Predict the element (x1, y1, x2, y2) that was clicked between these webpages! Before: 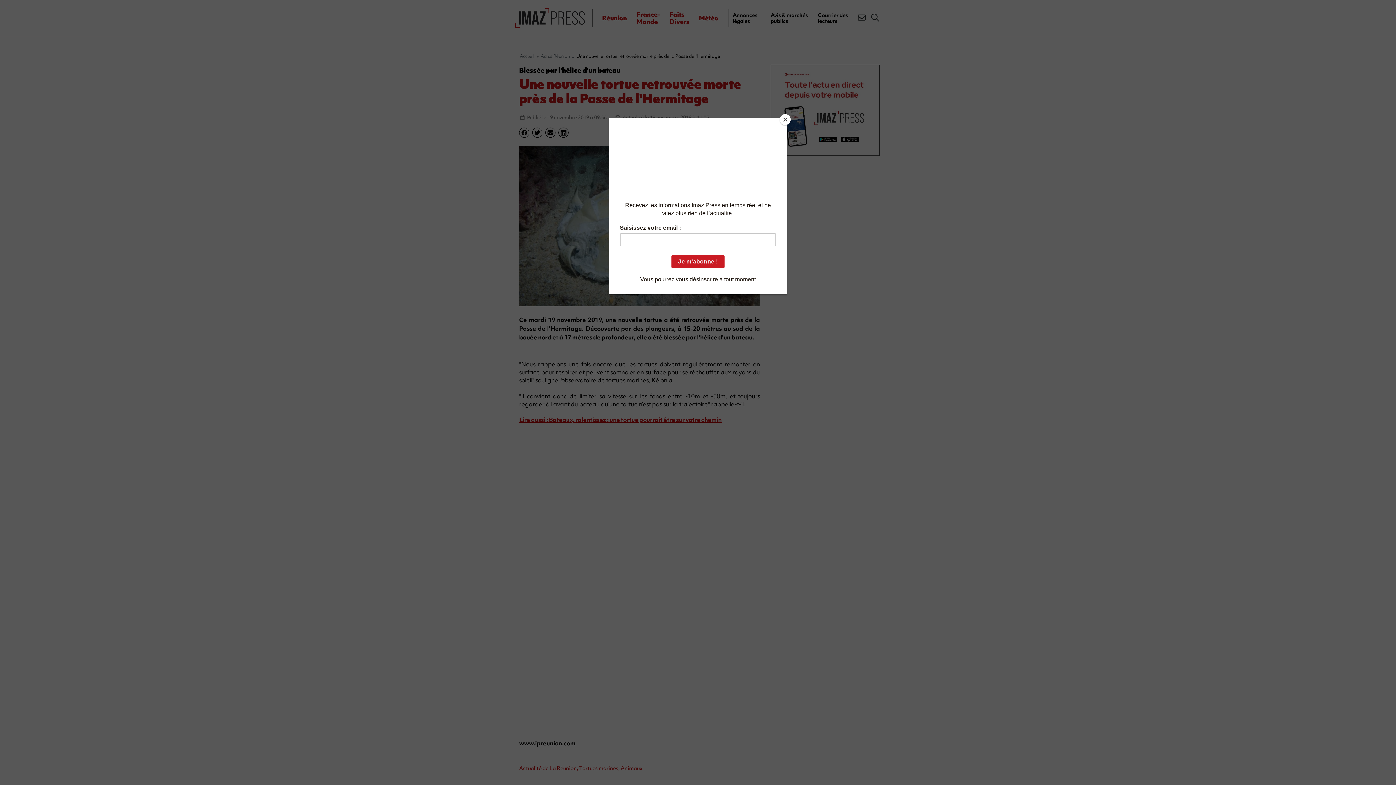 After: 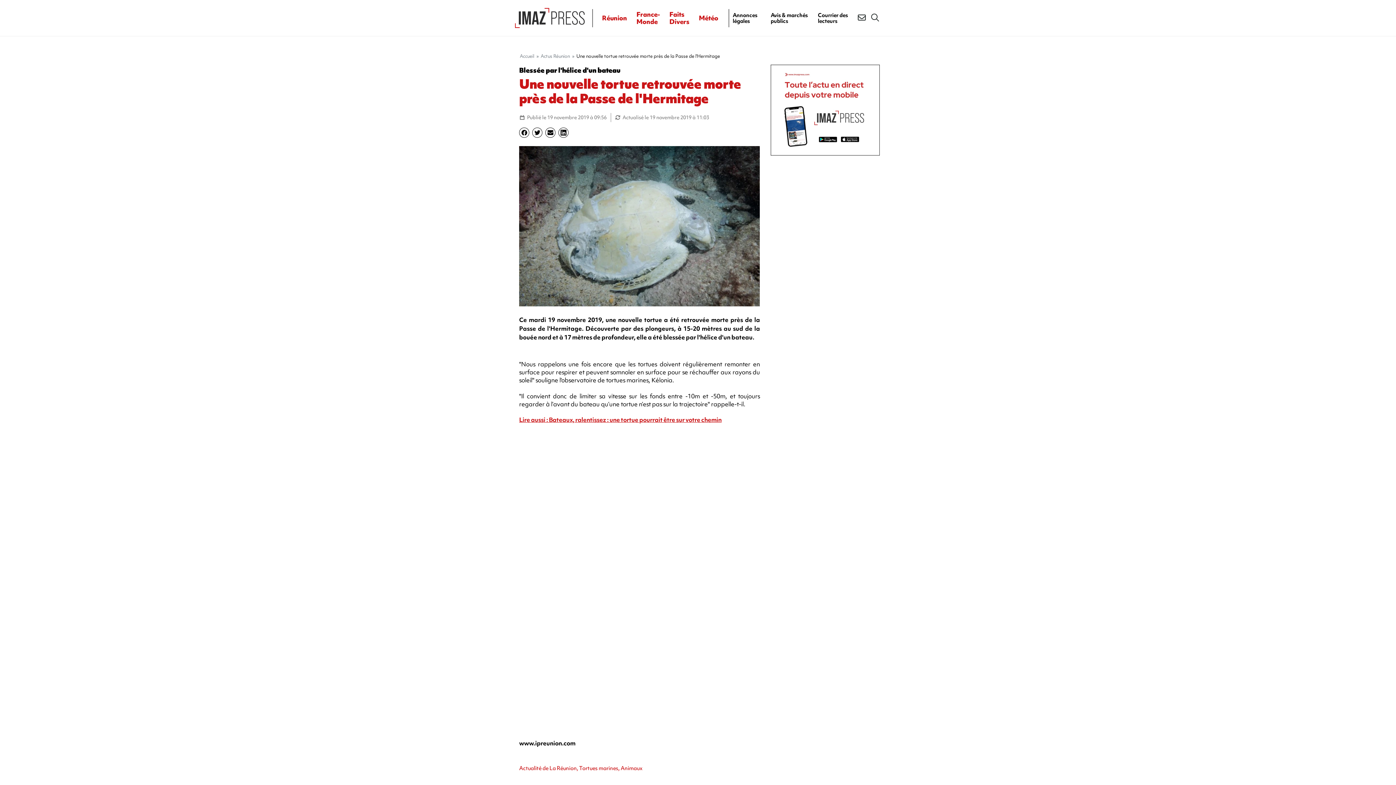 Action: bbox: (780, 114, 790, 125) label: Close